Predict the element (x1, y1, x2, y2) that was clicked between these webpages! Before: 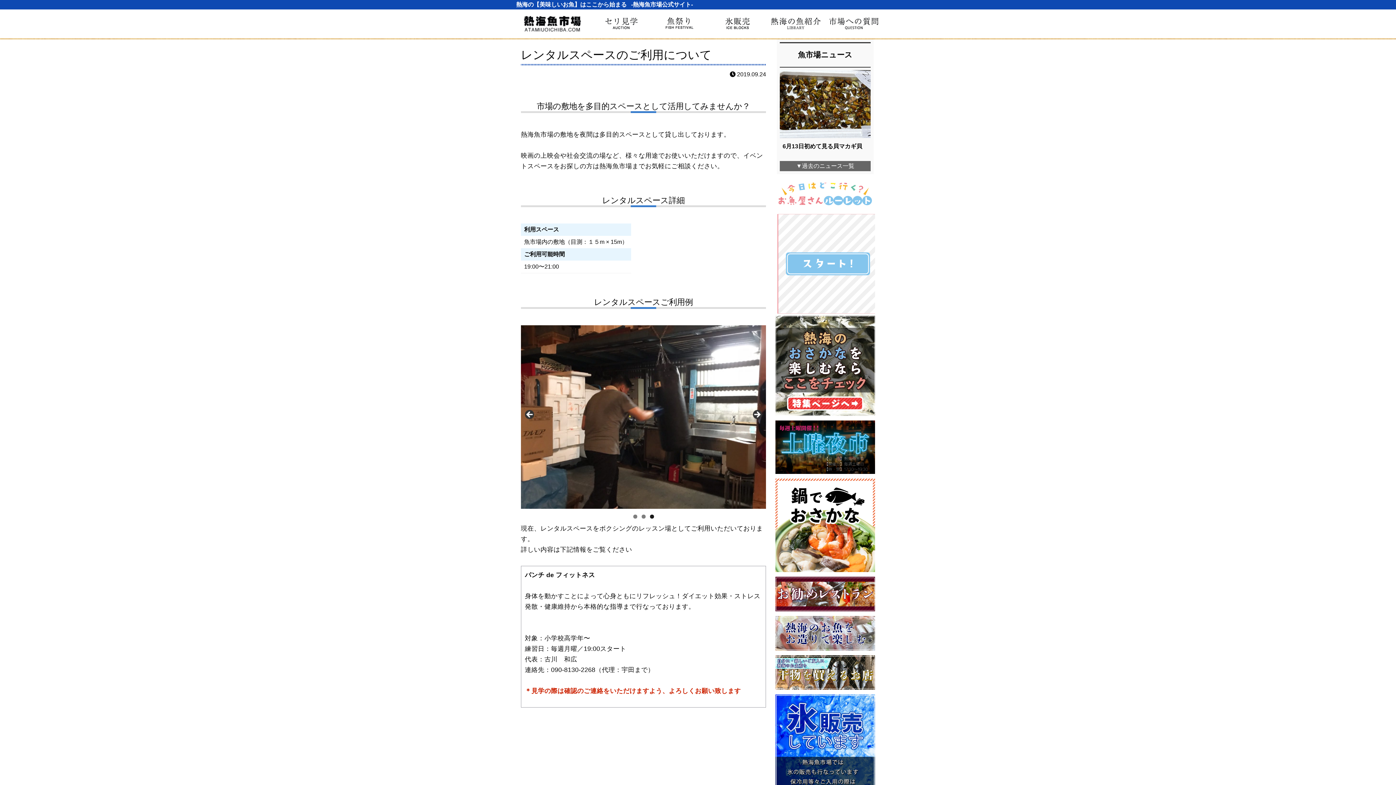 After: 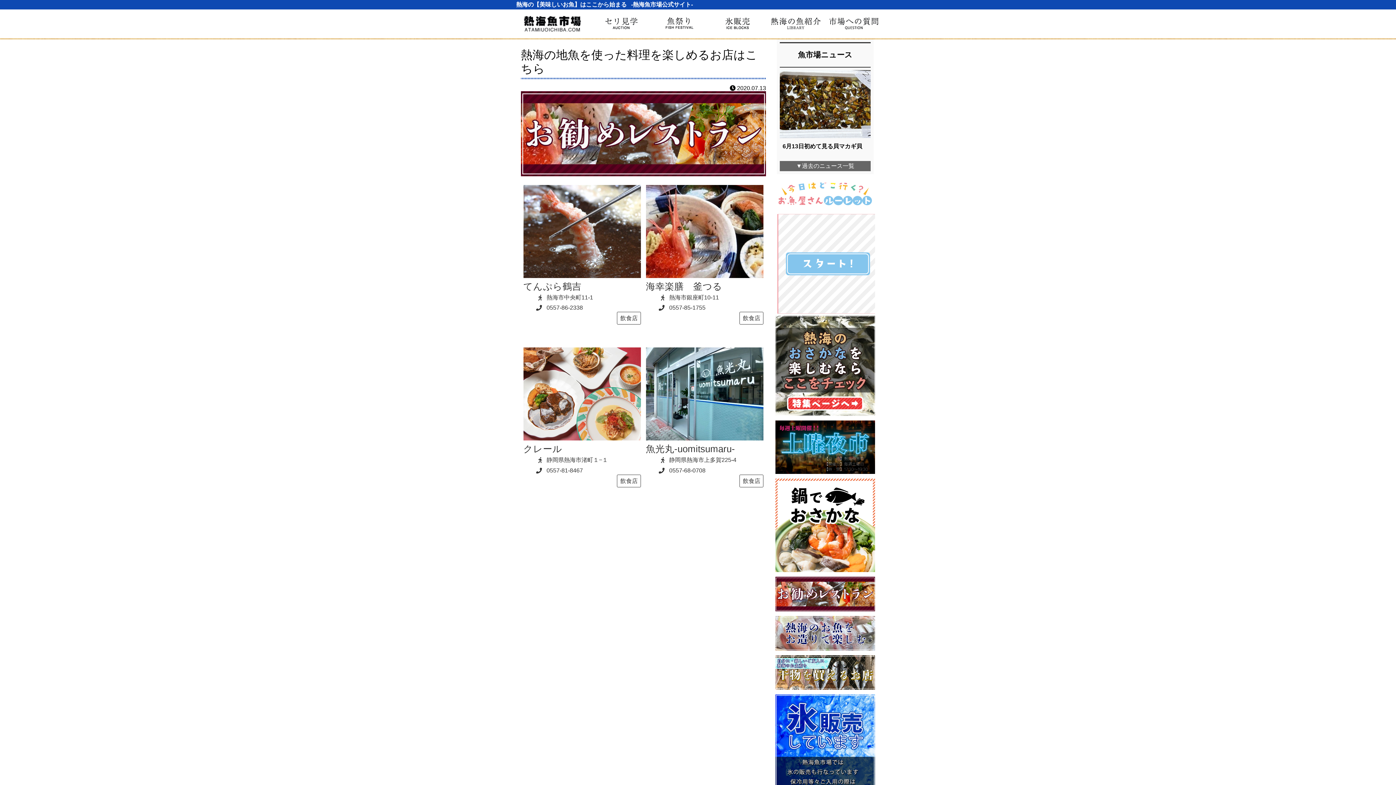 Action: bbox: (775, 608, 875, 615)